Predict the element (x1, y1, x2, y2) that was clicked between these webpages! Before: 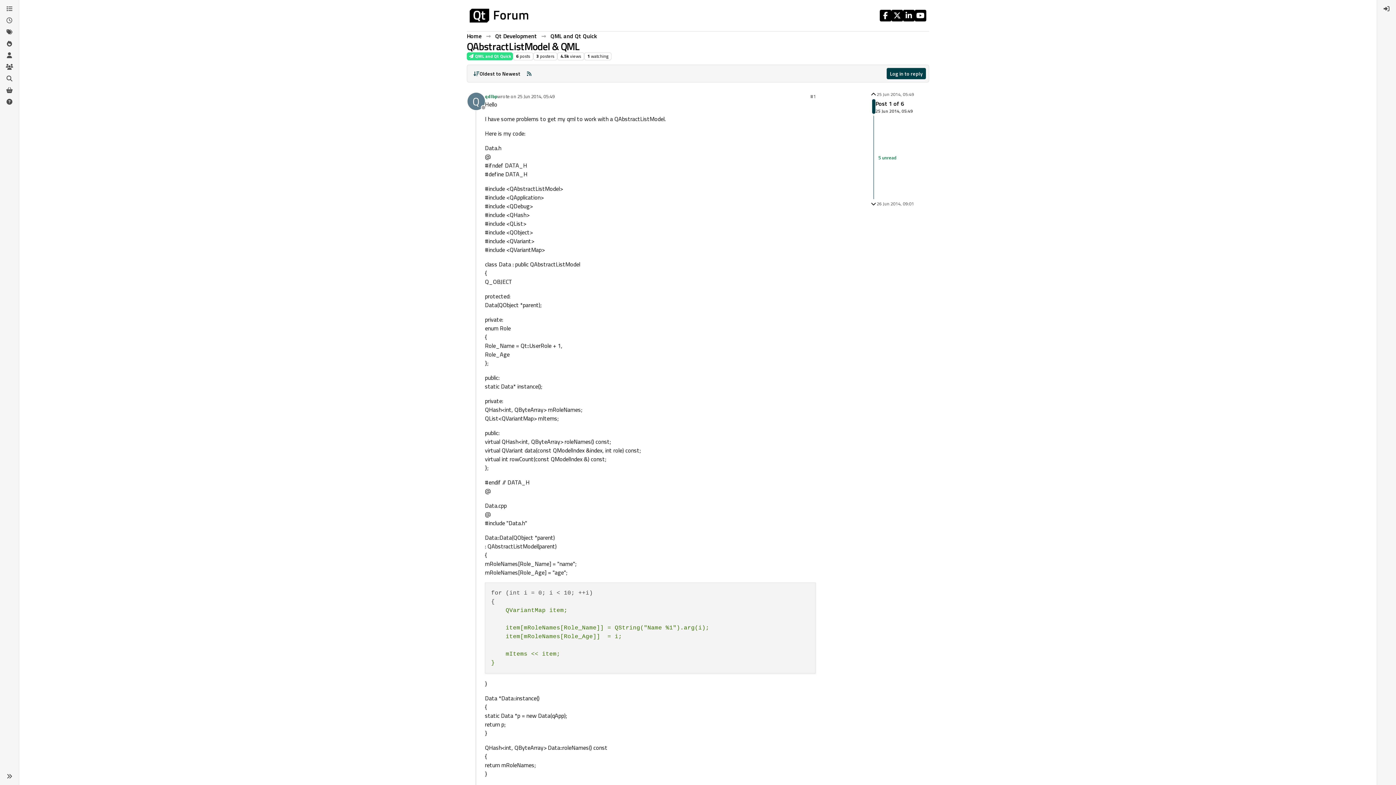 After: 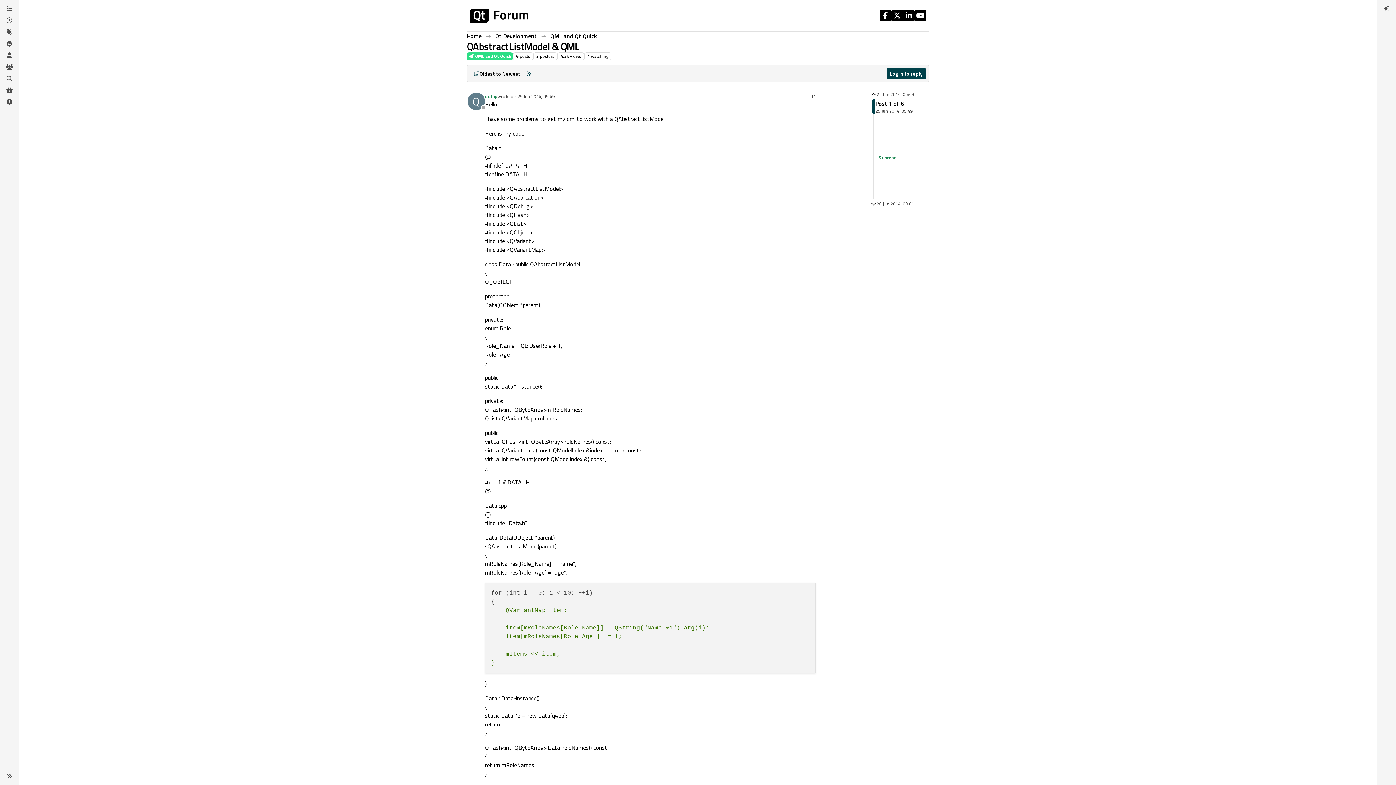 Action: bbox: (891, 9, 903, 21)